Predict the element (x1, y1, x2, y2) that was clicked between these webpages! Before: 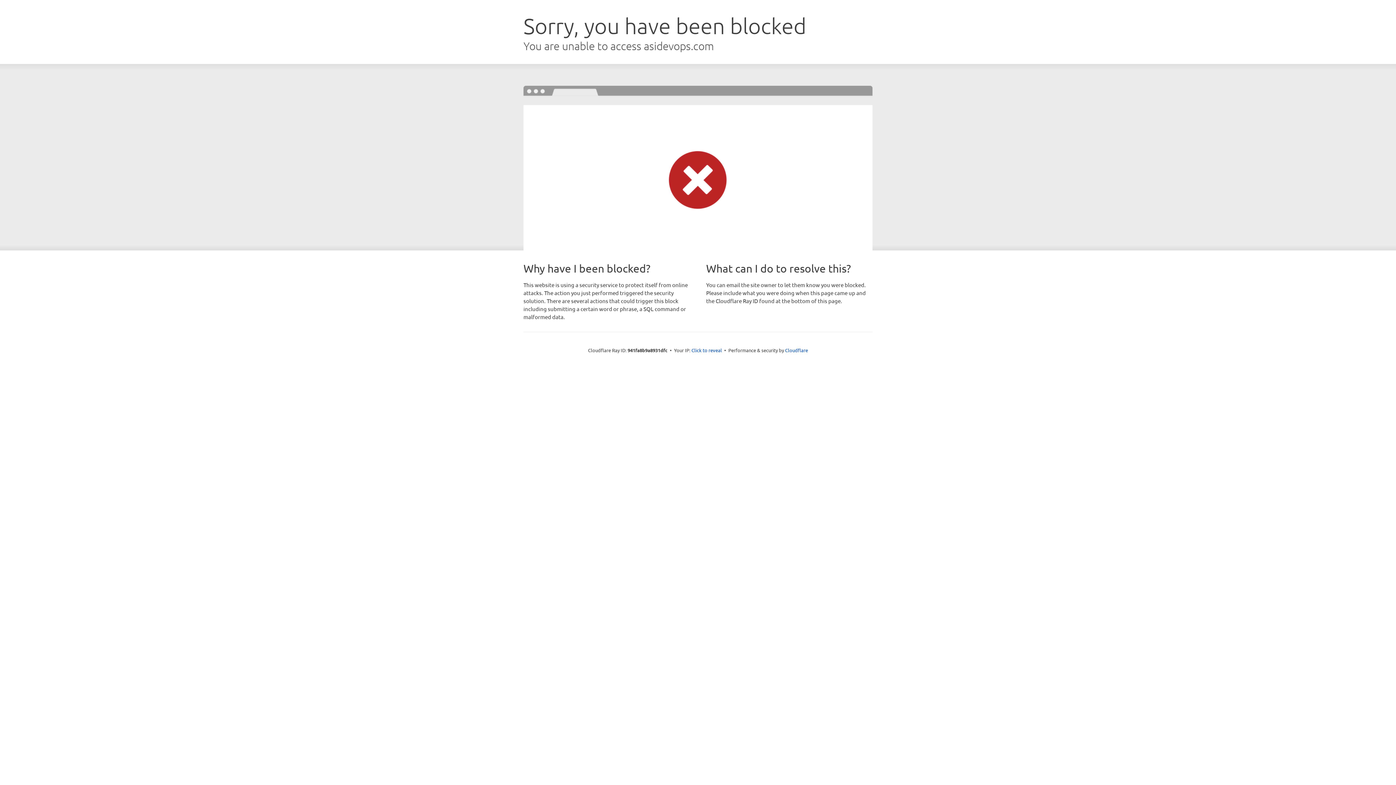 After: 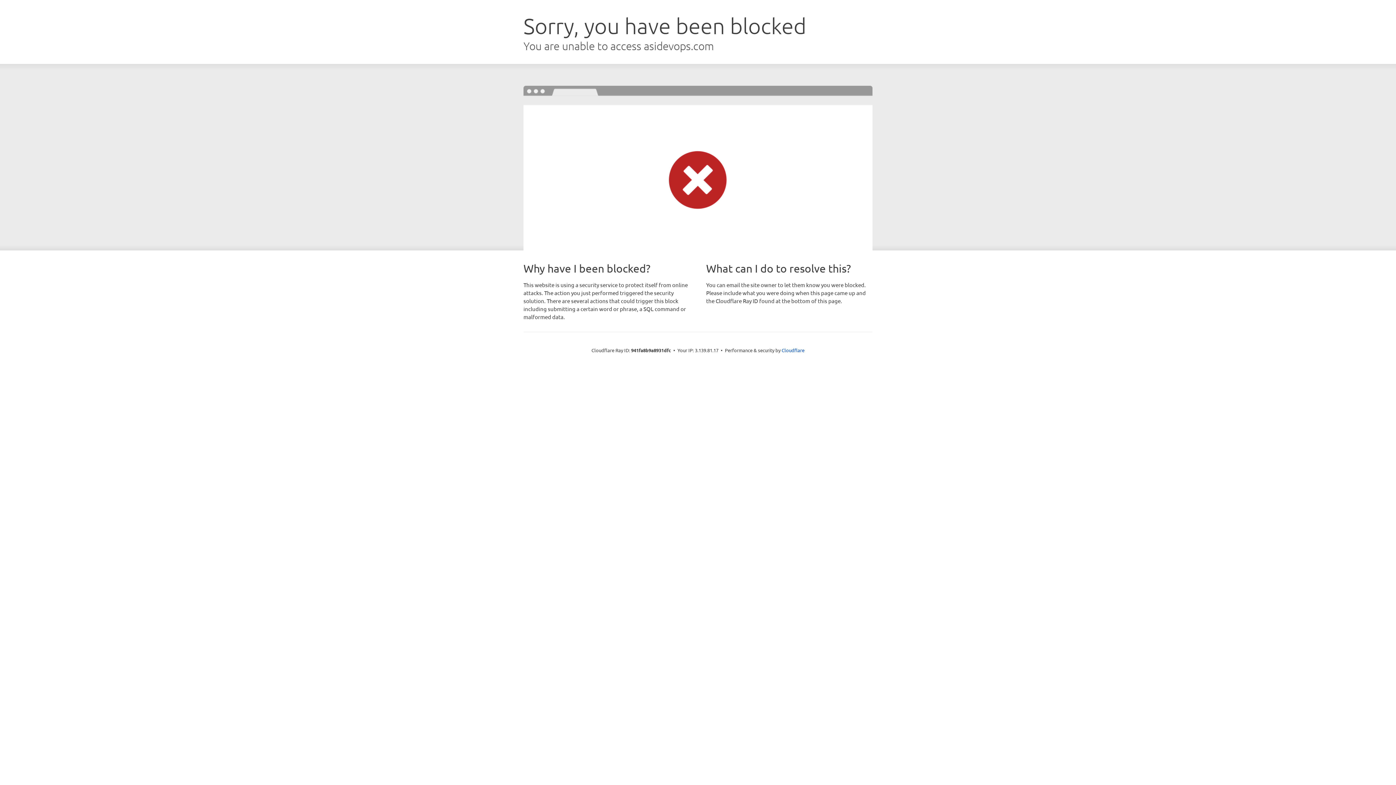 Action: bbox: (691, 346, 722, 353) label: Click to reveal